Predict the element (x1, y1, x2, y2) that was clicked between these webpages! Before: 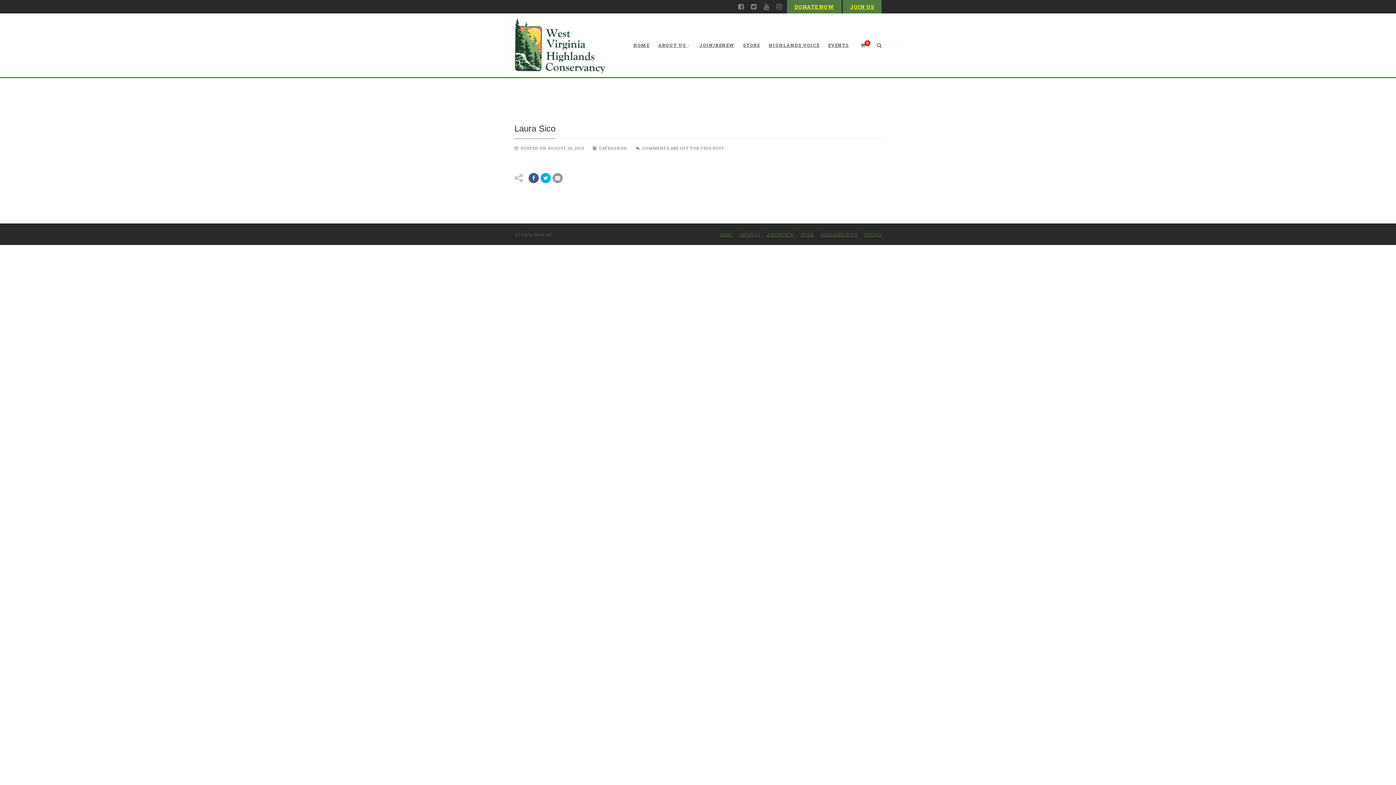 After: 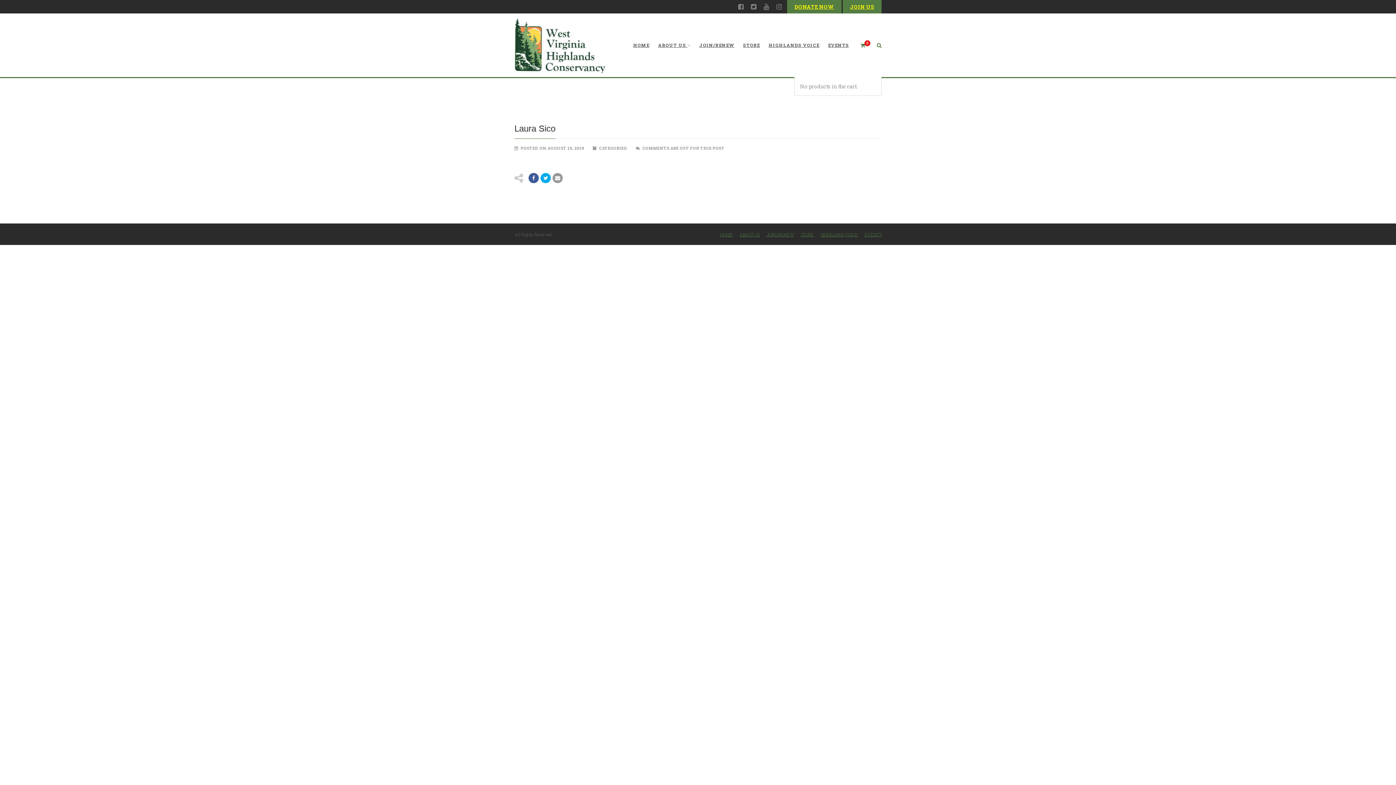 Action: bbox: (854, 13, 865, 77) label: 0